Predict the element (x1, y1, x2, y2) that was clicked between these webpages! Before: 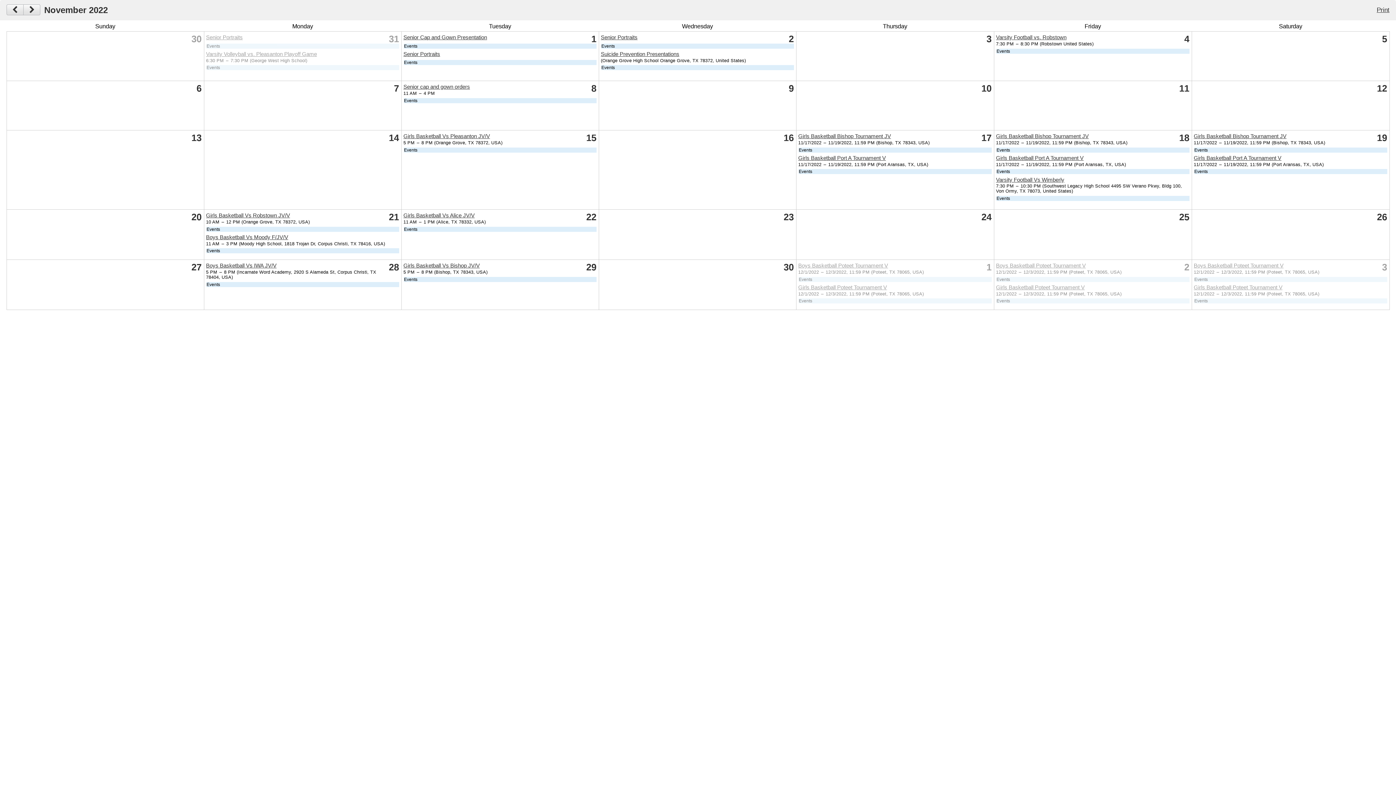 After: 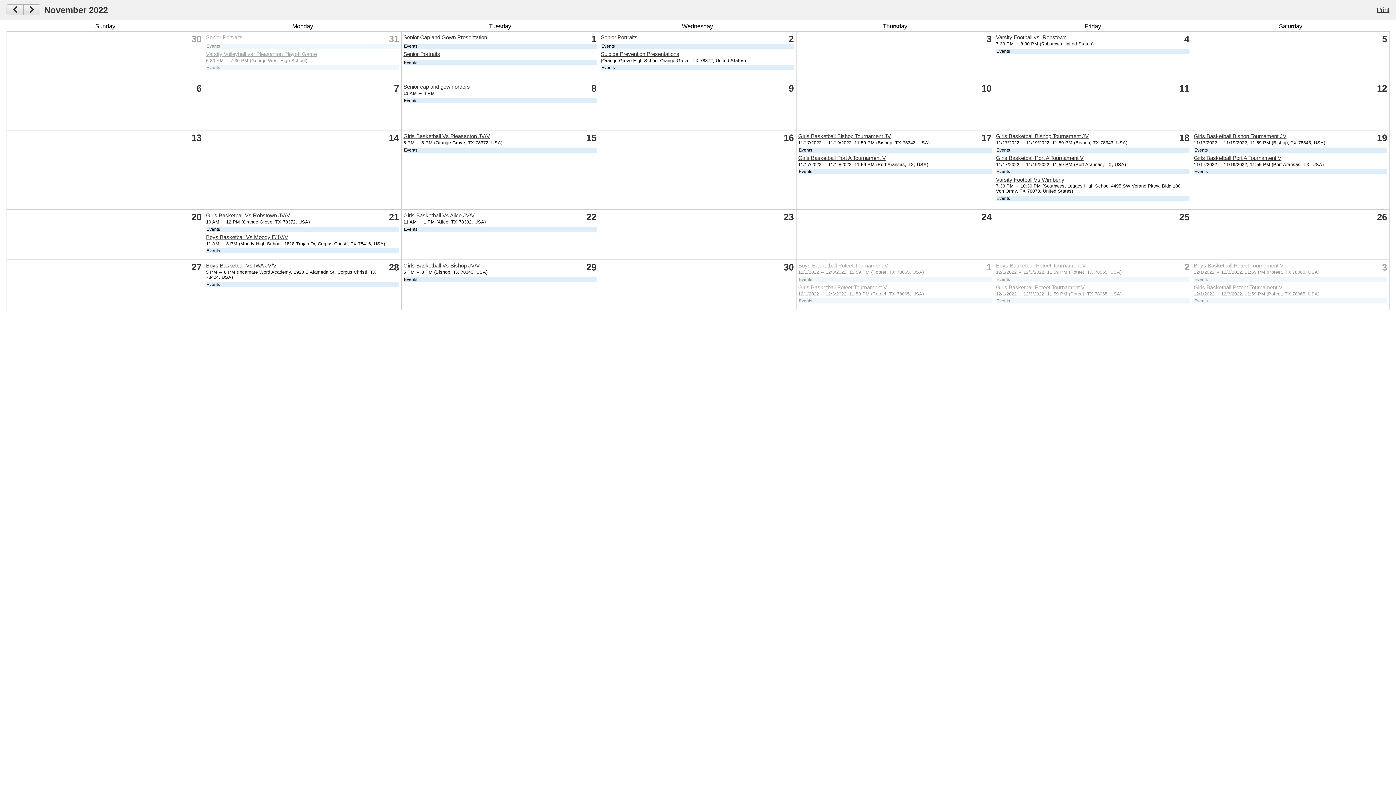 Action: bbox: (798, 262, 888, 268) label: Boys Basketball Poteet Tournament V